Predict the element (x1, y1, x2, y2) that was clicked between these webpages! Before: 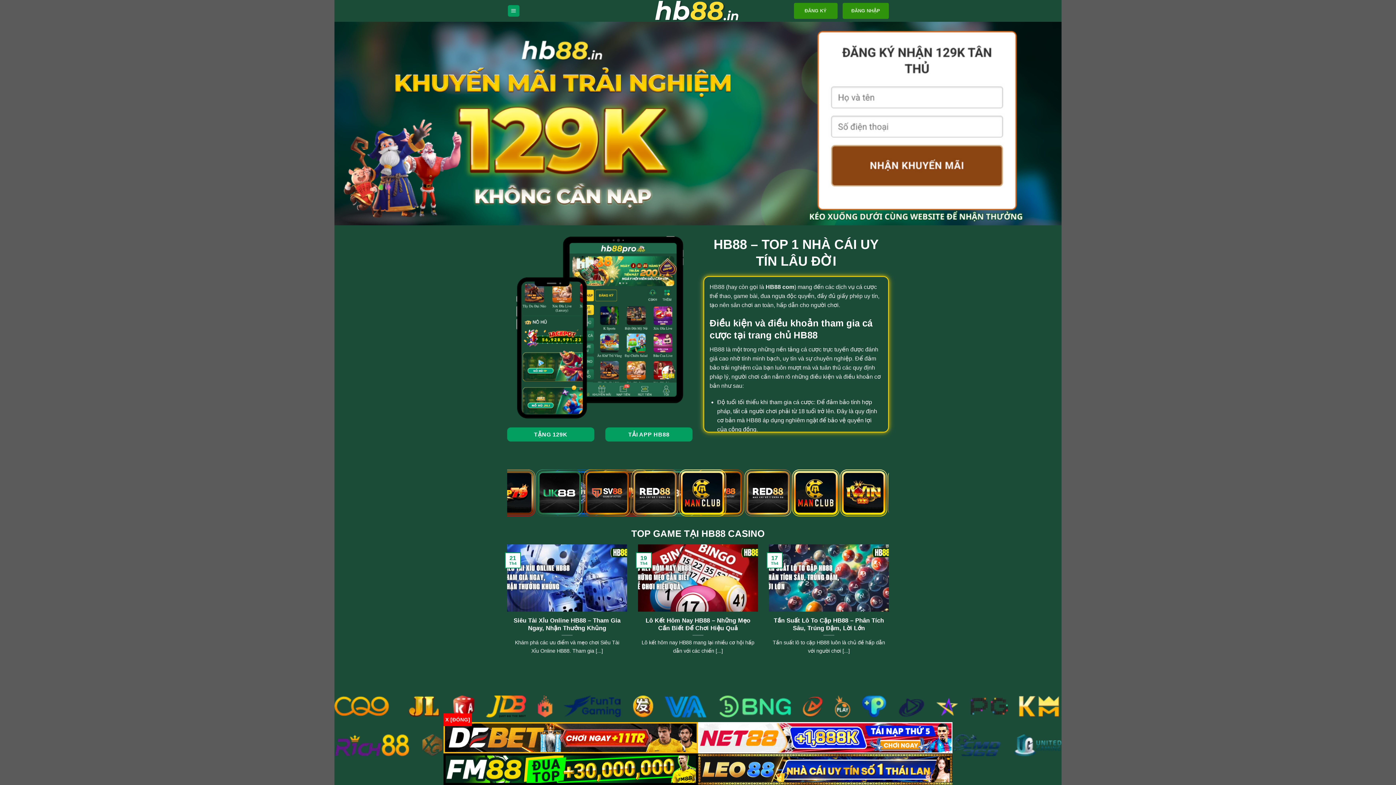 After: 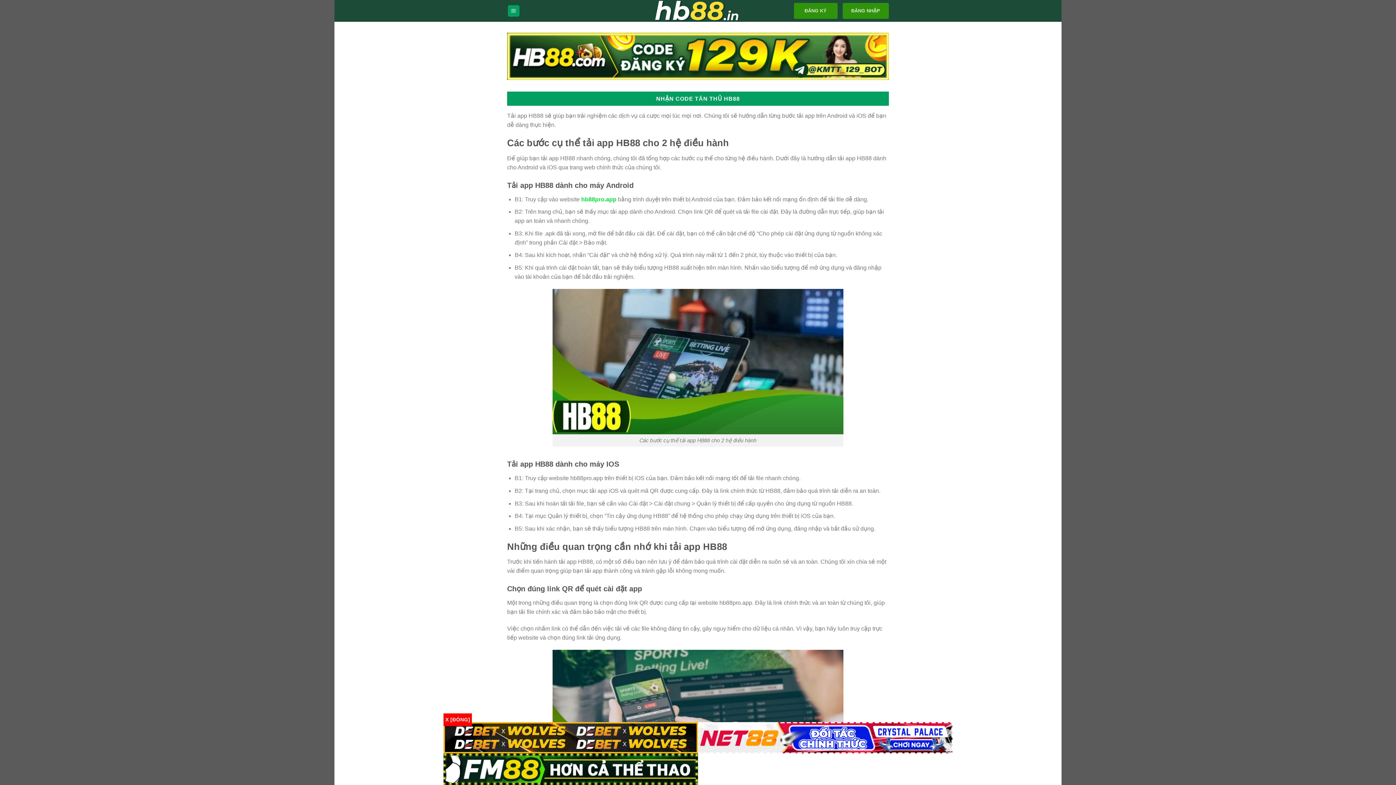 Action: label: TẢI APP HB88 bbox: (605, 427, 692, 441)